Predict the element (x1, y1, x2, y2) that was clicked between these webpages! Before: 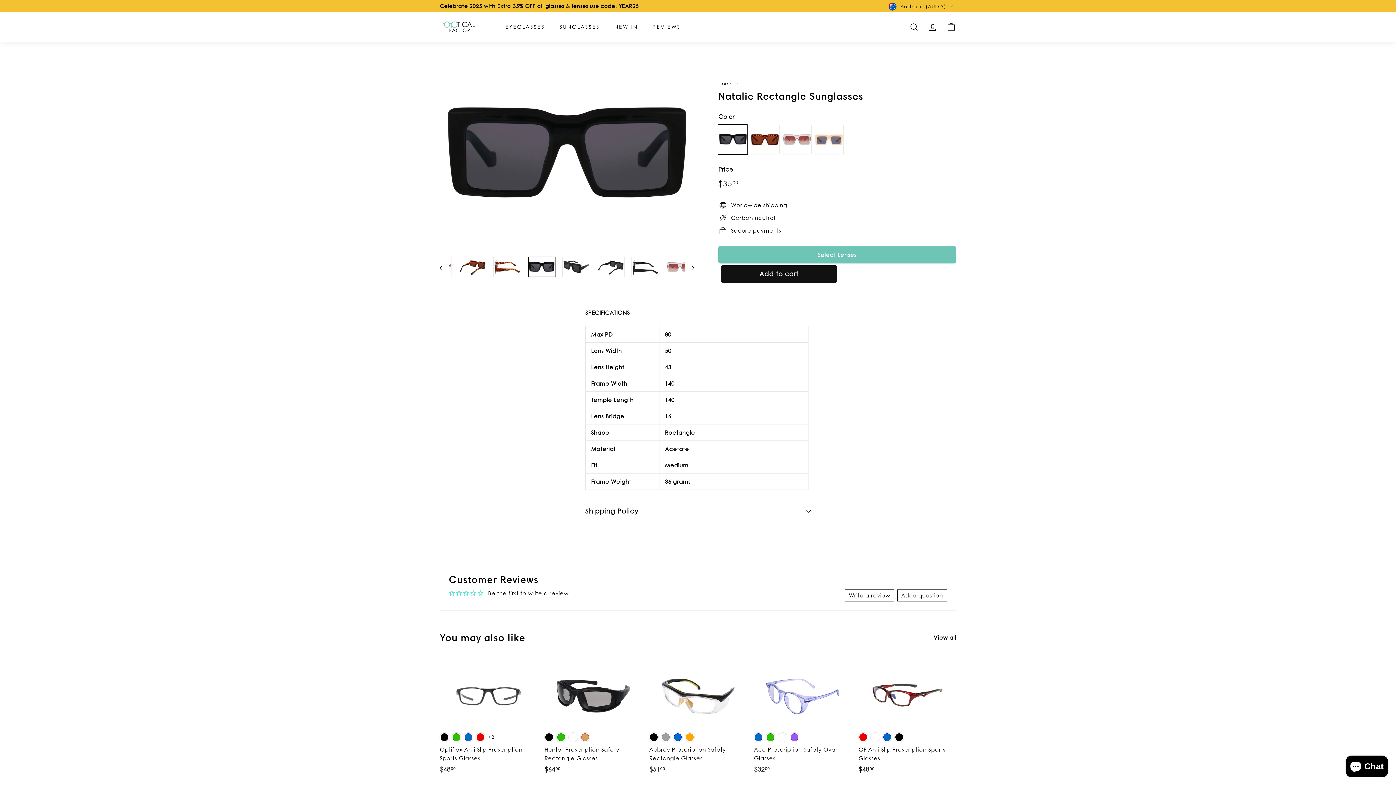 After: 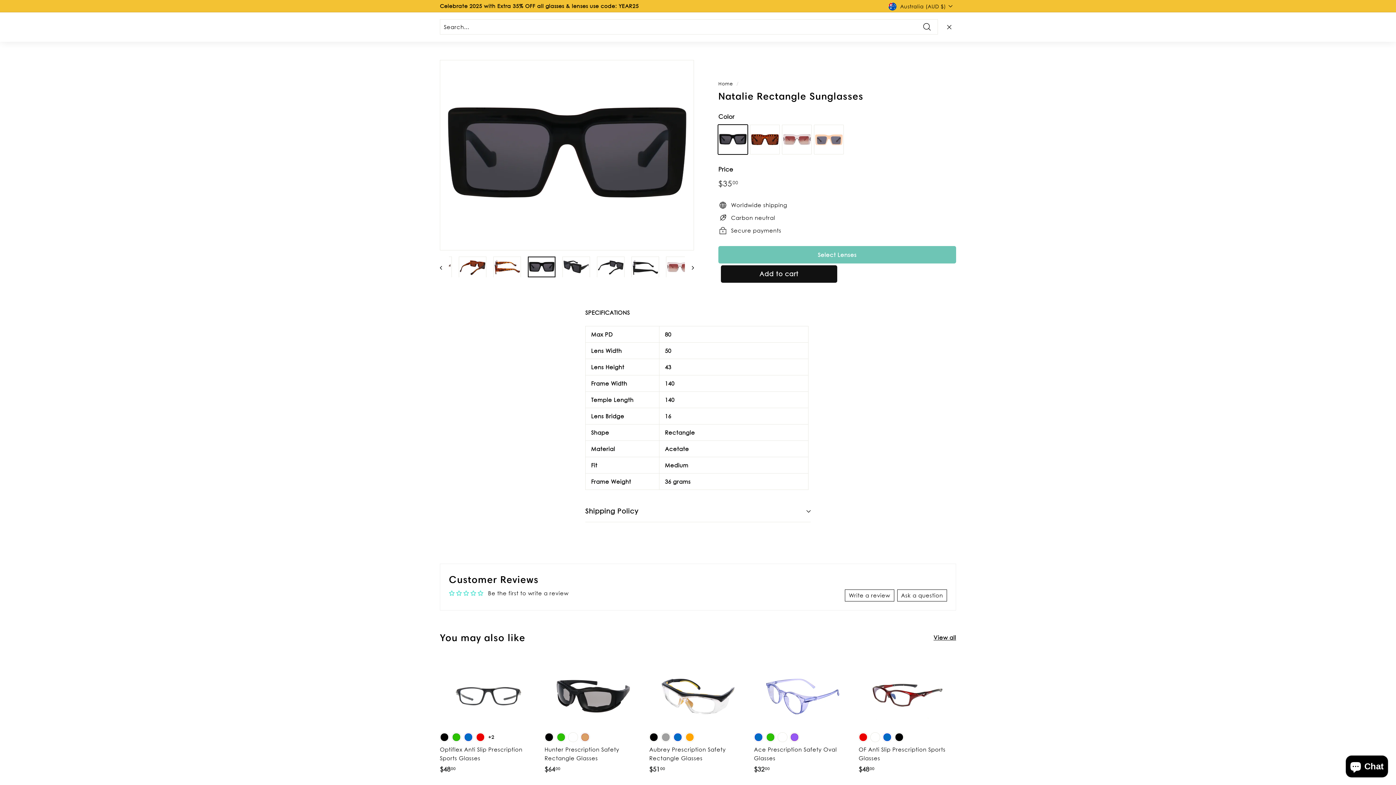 Action: bbox: (905, 16, 923, 37) label: SEARCH